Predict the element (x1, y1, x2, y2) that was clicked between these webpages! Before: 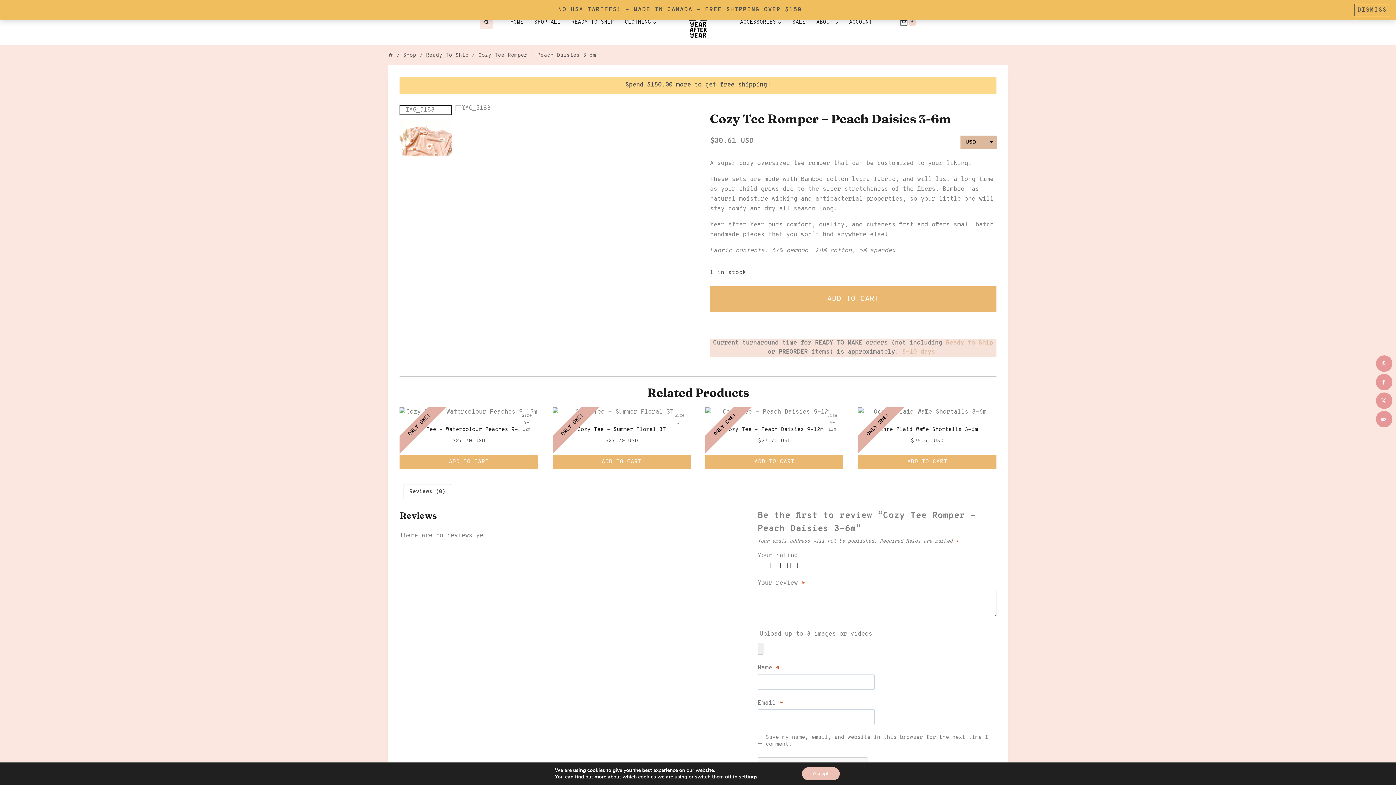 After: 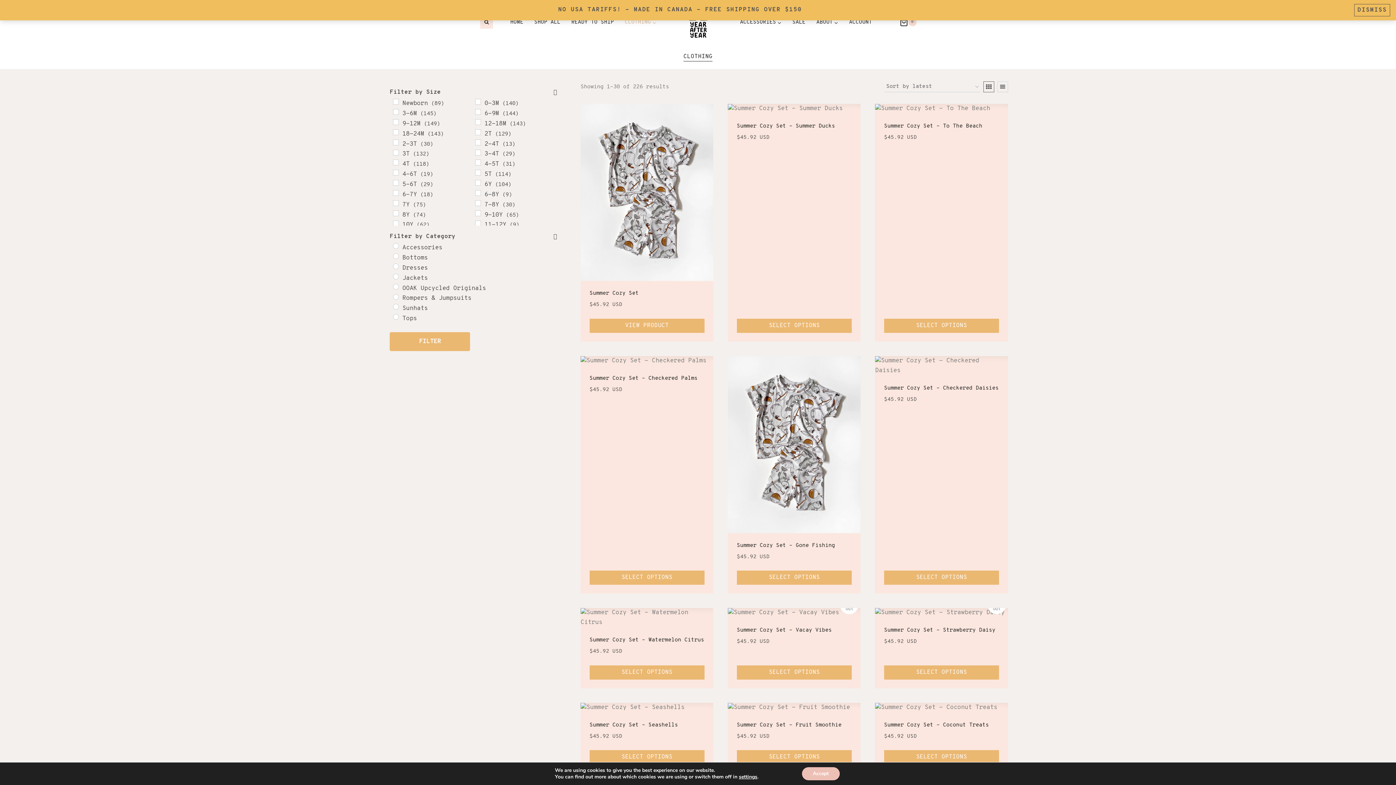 Action: bbox: (619, 14, 662, 30) label: CLOTHING